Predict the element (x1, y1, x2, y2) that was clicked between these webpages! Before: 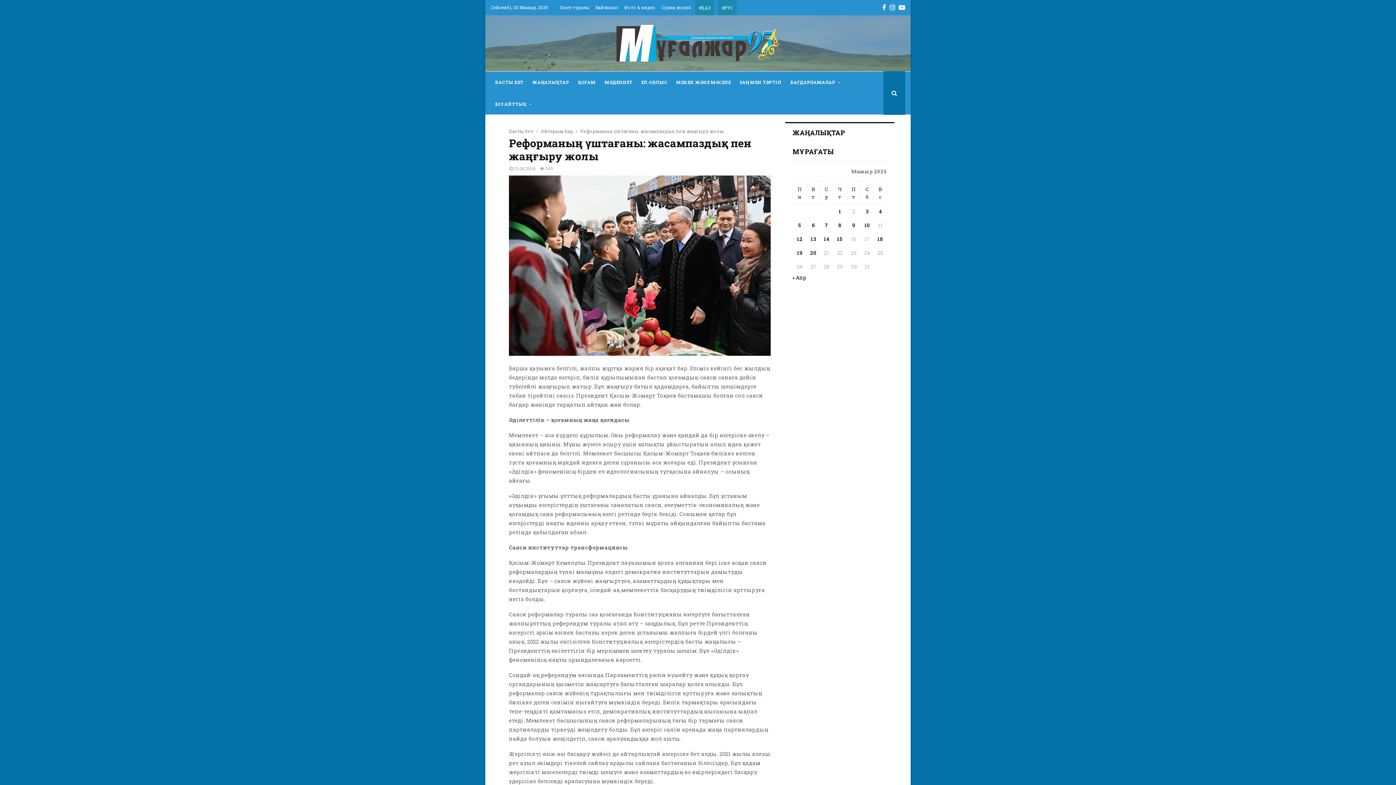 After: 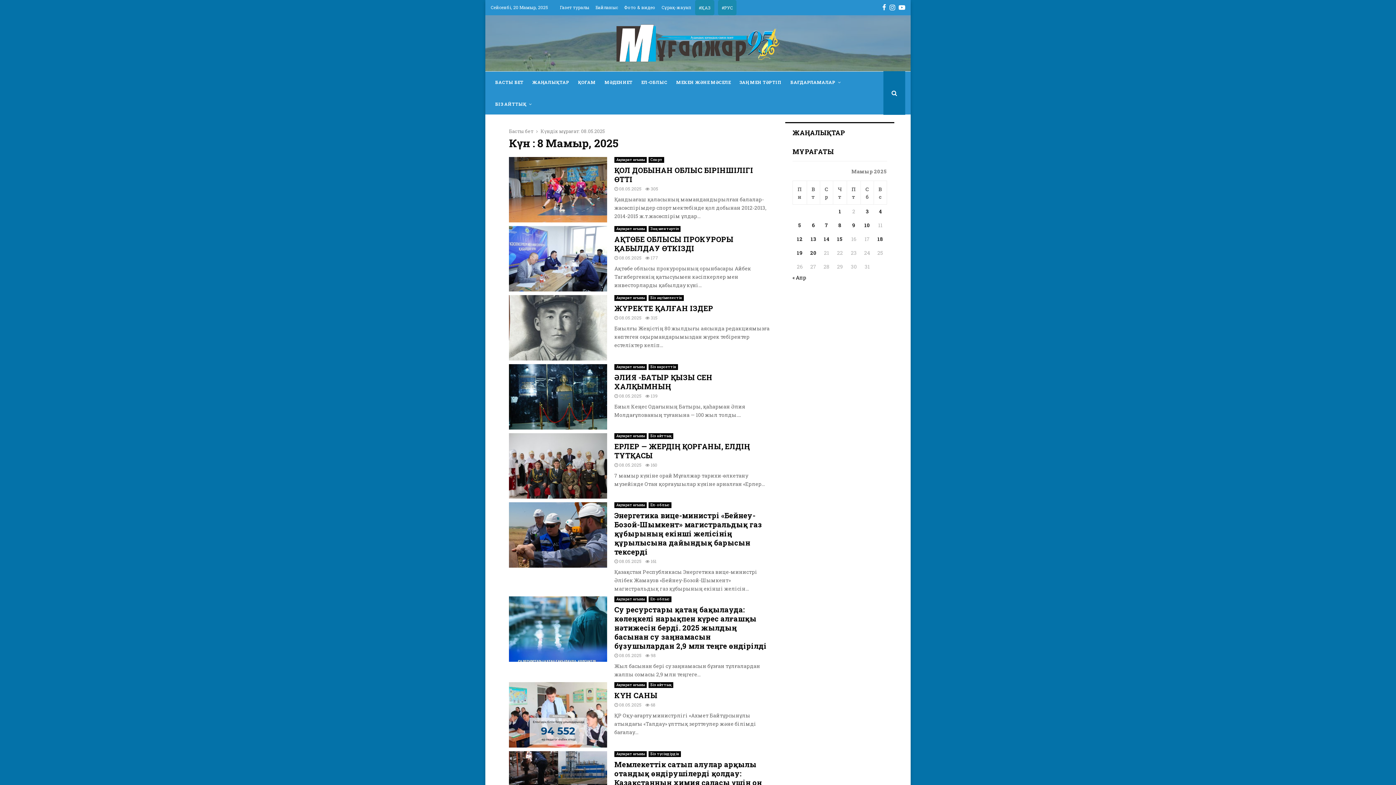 Action: label: Записи, опубликованные 08.05.2025 bbox: (838, 221, 841, 228)